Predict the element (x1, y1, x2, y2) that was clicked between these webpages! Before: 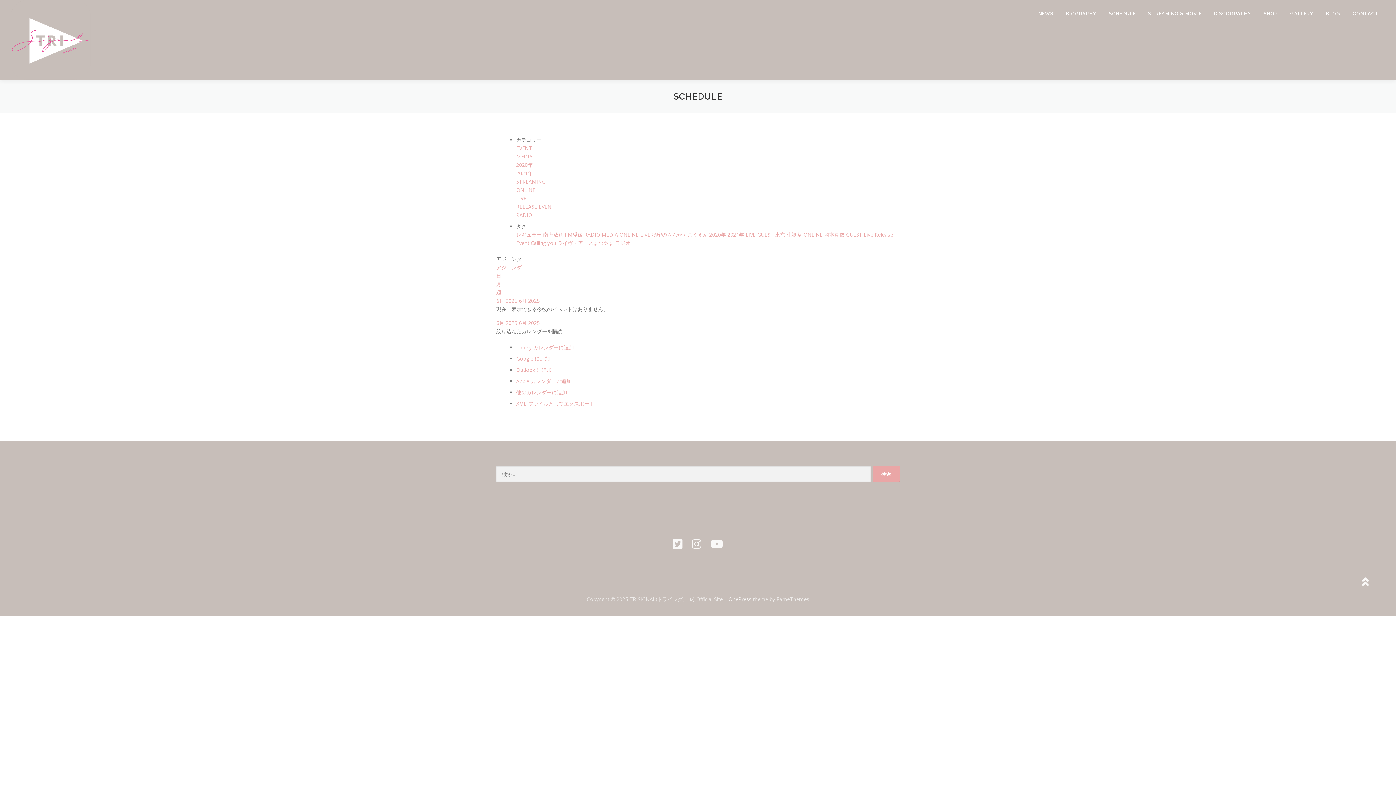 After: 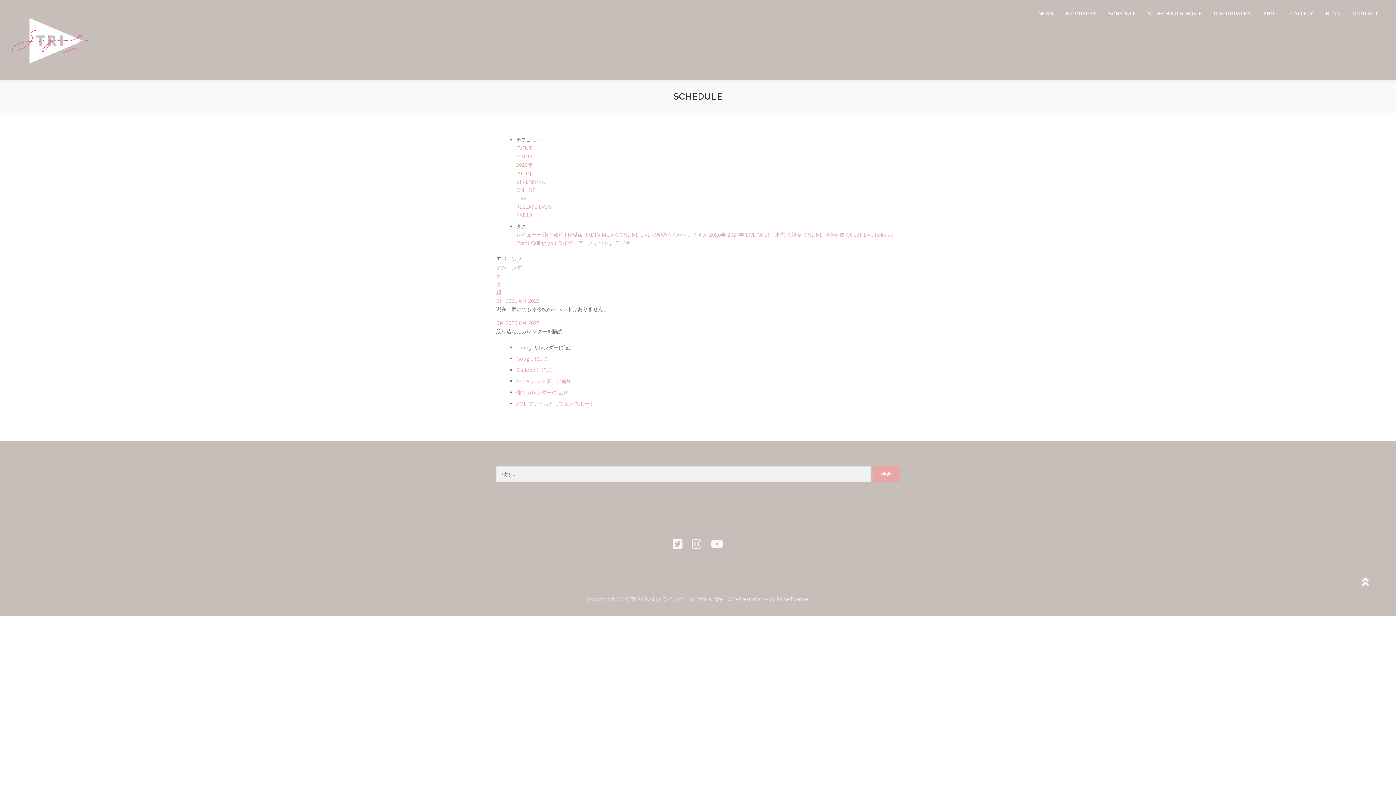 Action: label: Timely カレンダーに追加 bbox: (516, 344, 574, 350)